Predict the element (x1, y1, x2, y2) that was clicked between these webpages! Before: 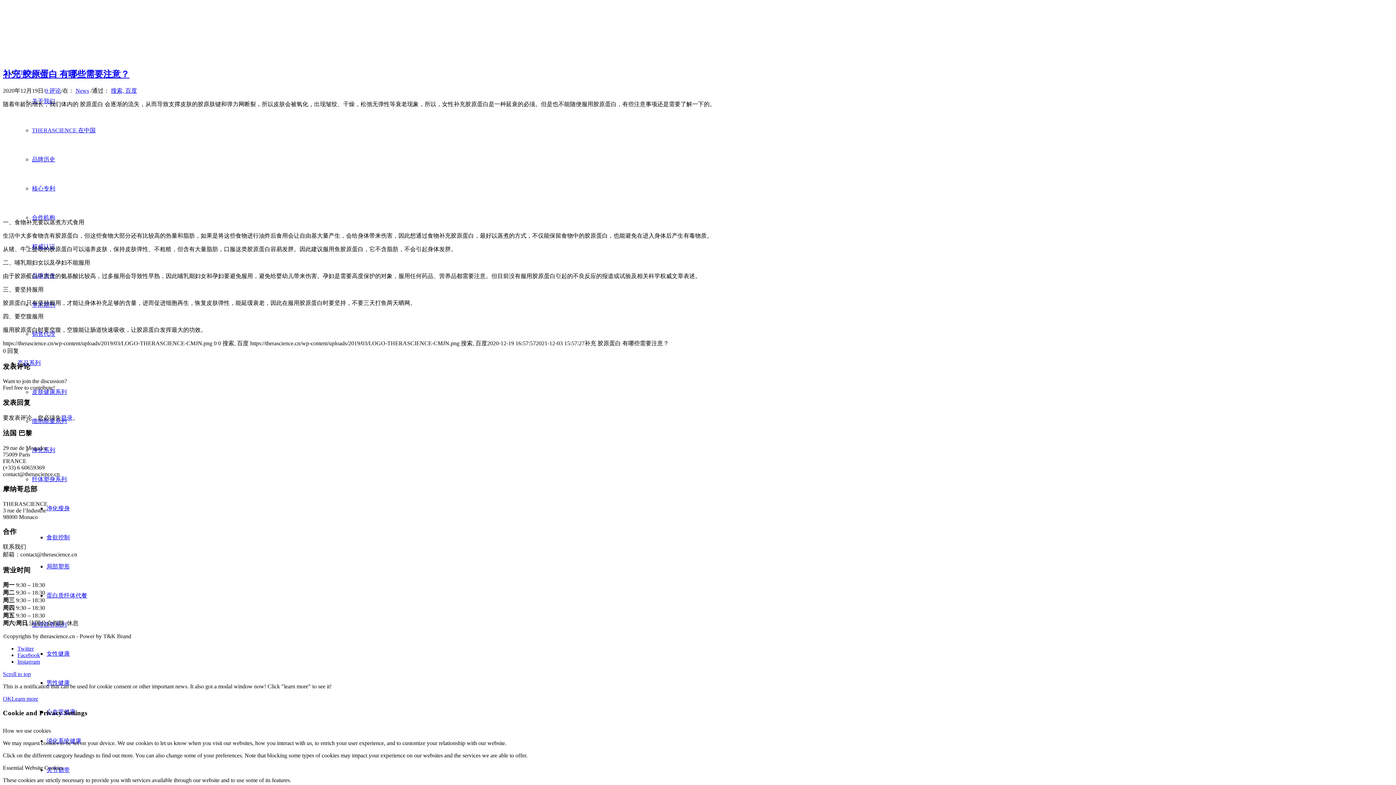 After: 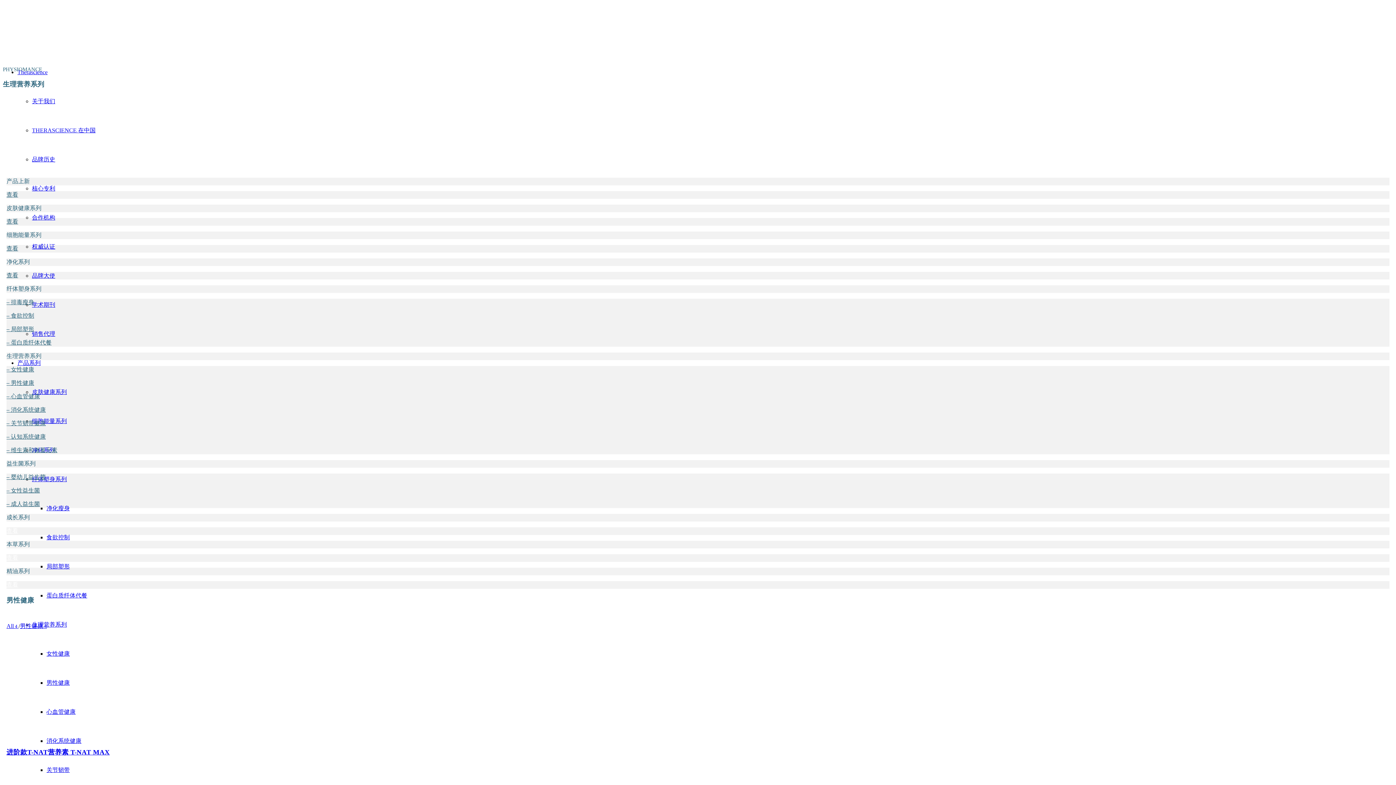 Action: bbox: (46, 680, 69, 686) label: 男性健康